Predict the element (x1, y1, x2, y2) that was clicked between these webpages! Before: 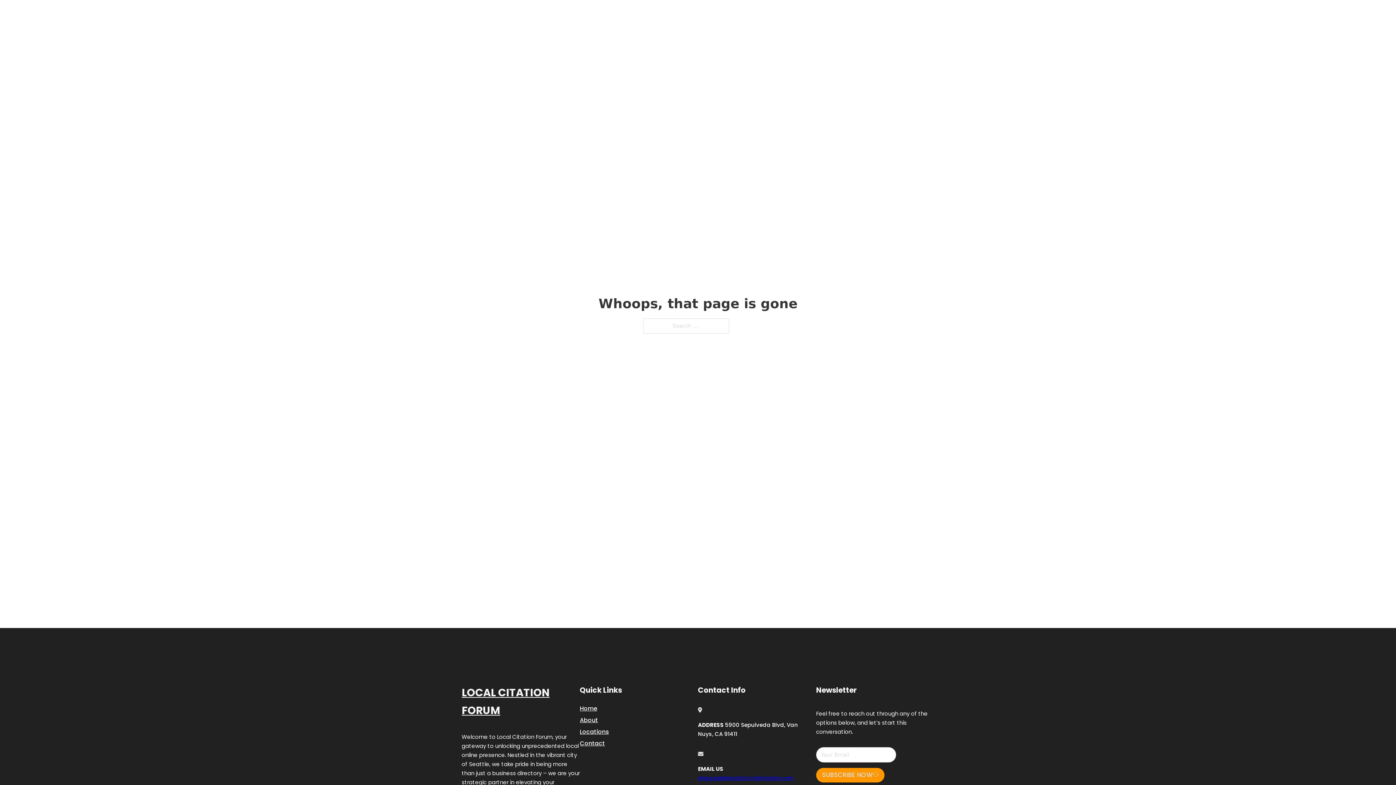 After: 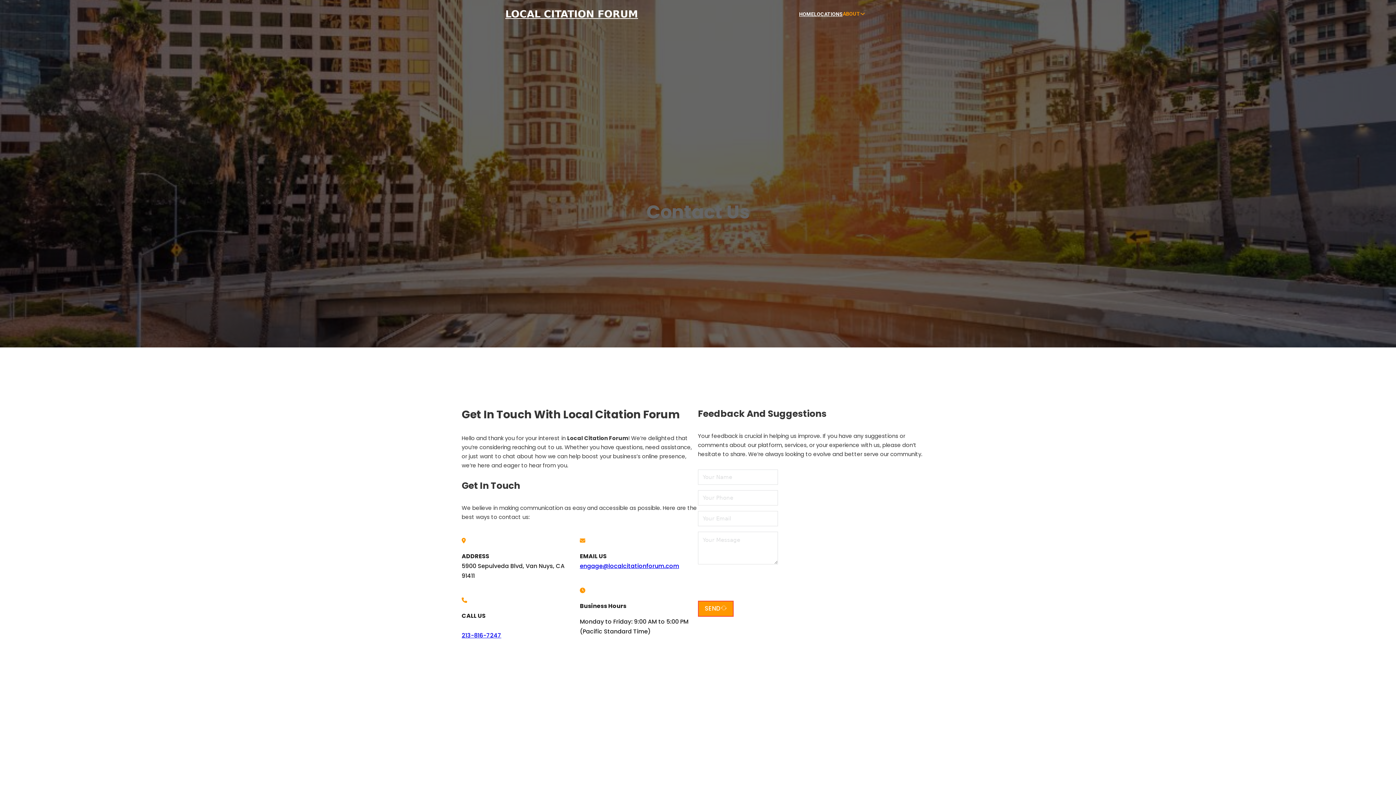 Action: label: Contact bbox: (580, 738, 605, 748)